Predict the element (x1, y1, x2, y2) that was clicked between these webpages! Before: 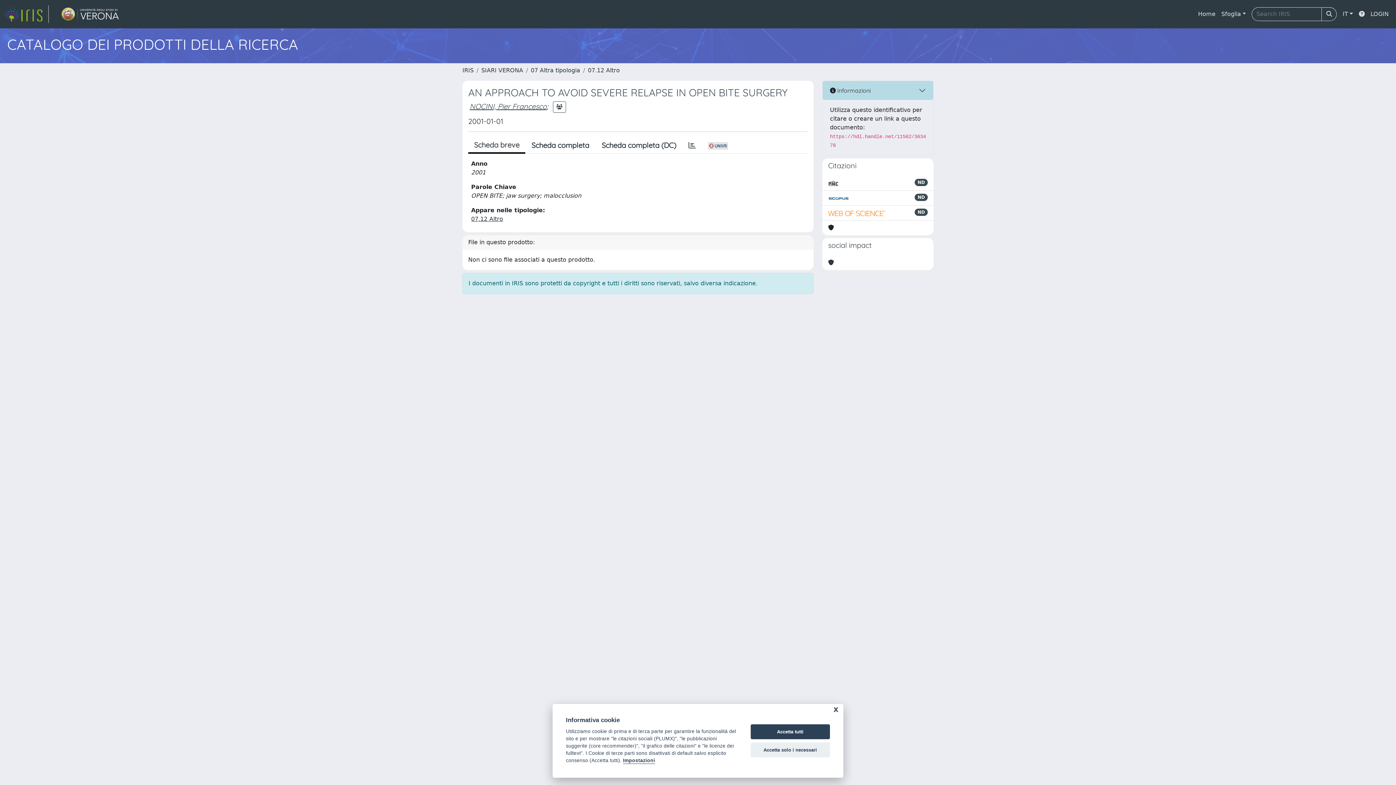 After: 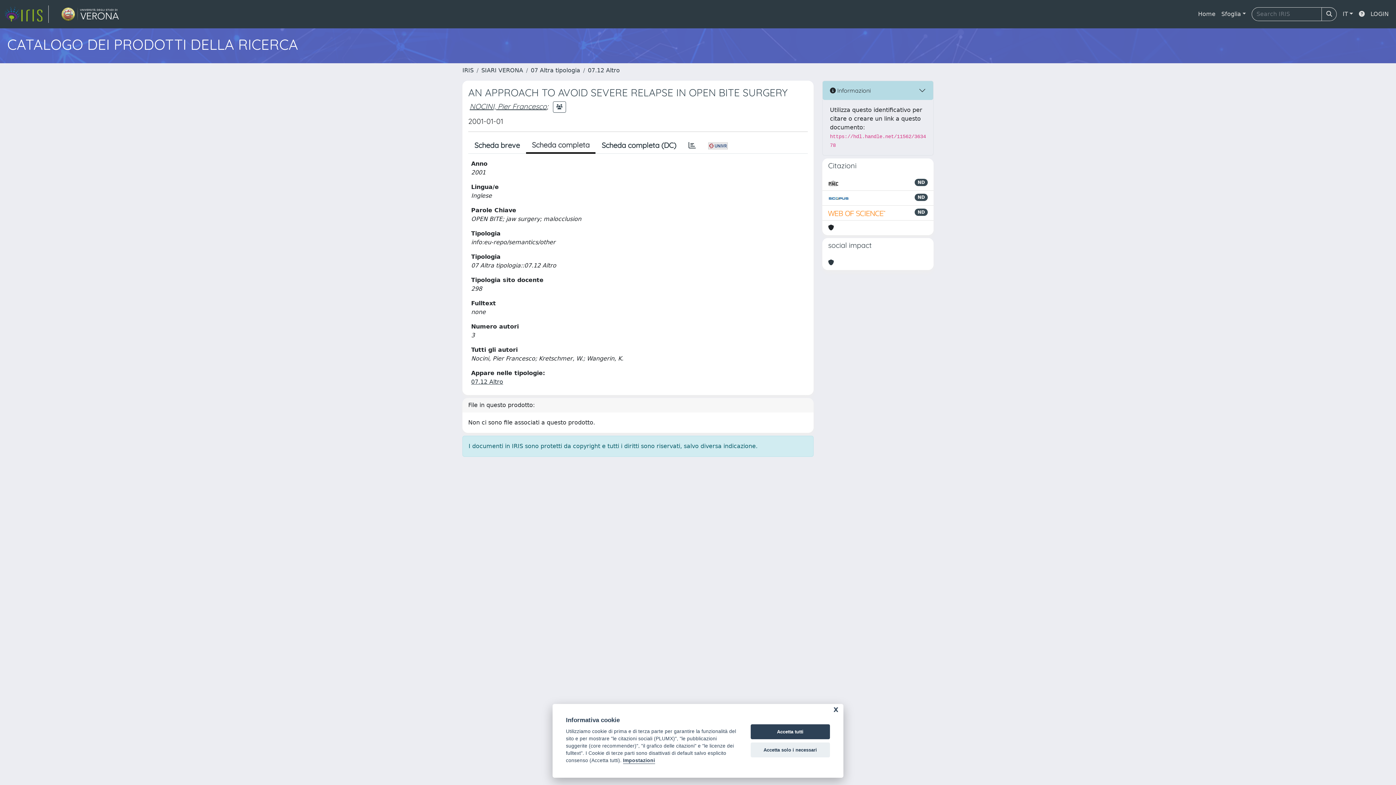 Action: label: Scheda completa bbox: (525, 137, 595, 153)